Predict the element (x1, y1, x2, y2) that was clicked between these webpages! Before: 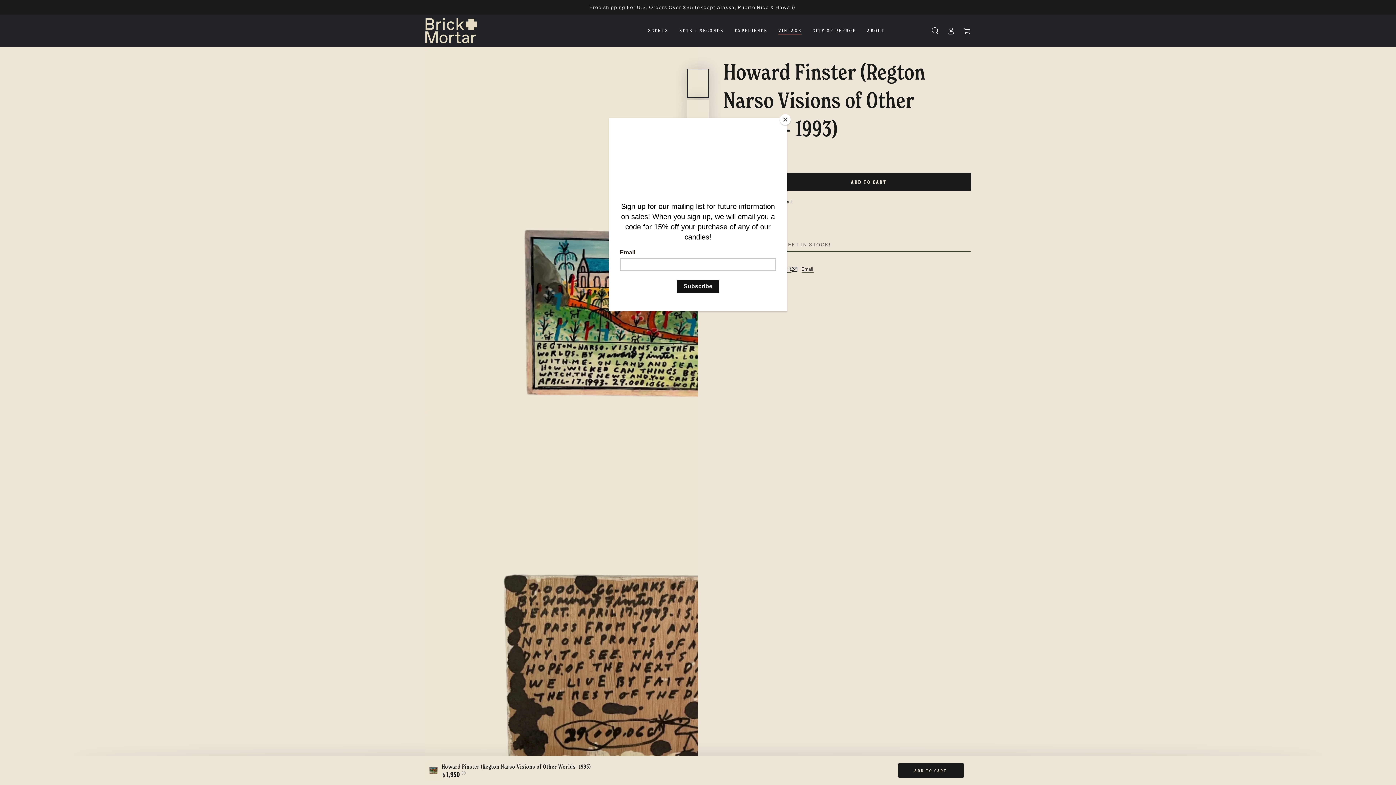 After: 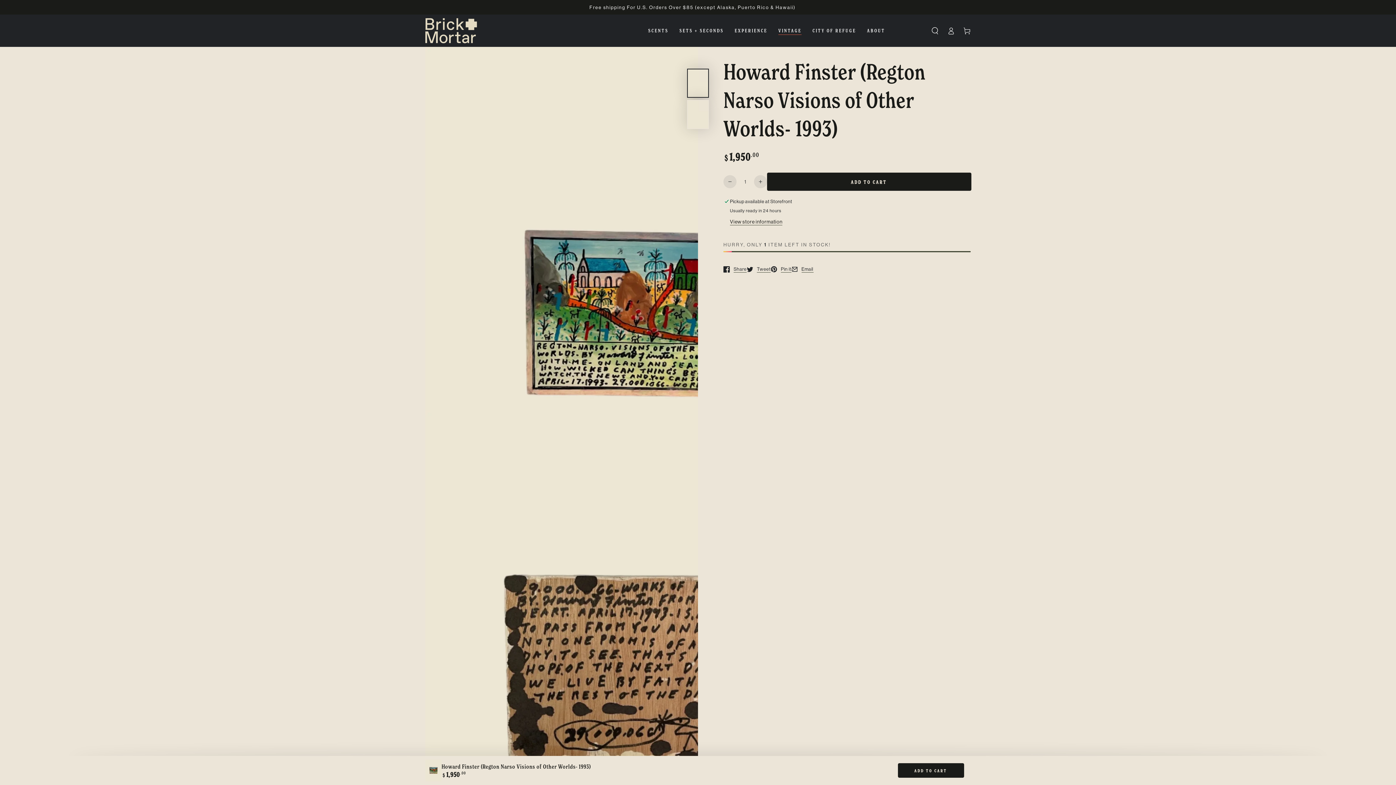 Action: bbox: (780, 114, 790, 125) label: Close